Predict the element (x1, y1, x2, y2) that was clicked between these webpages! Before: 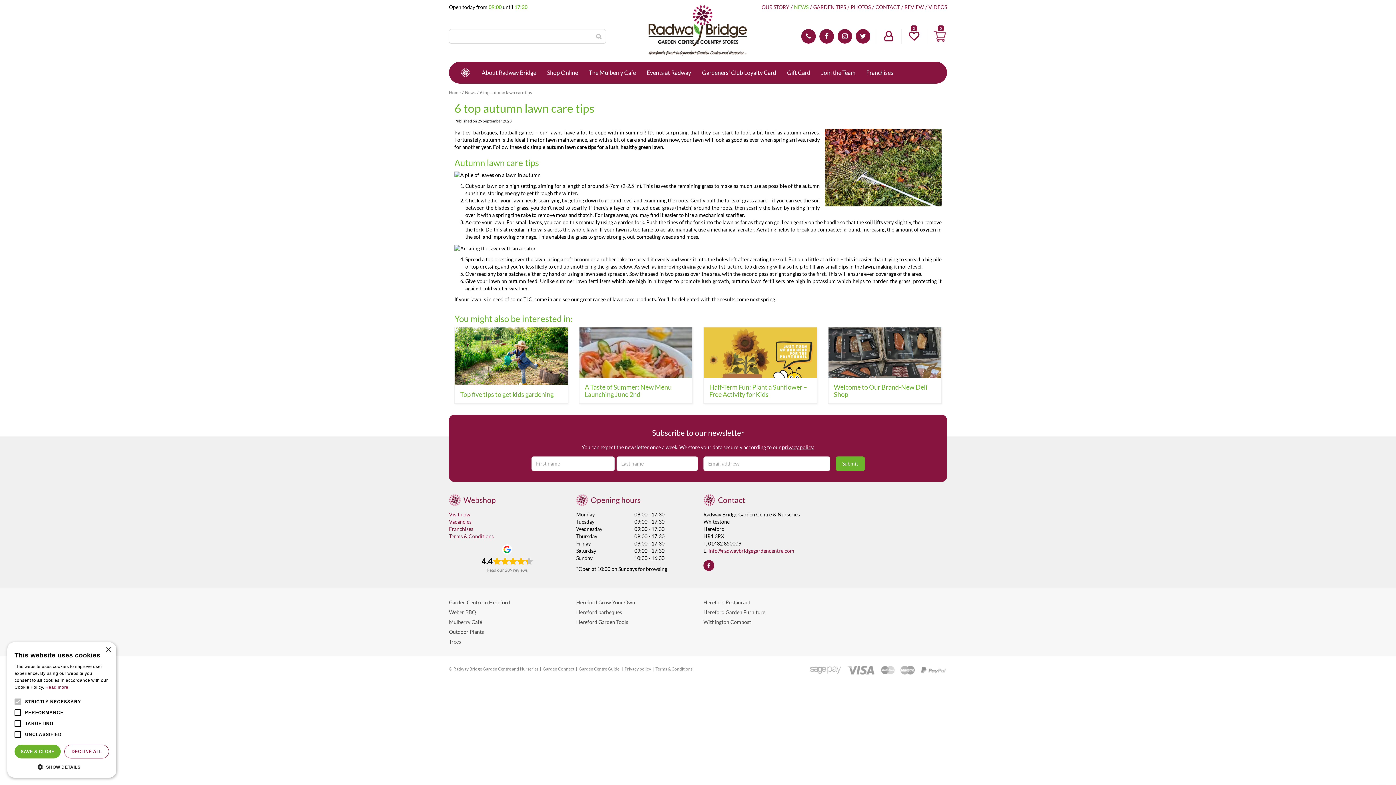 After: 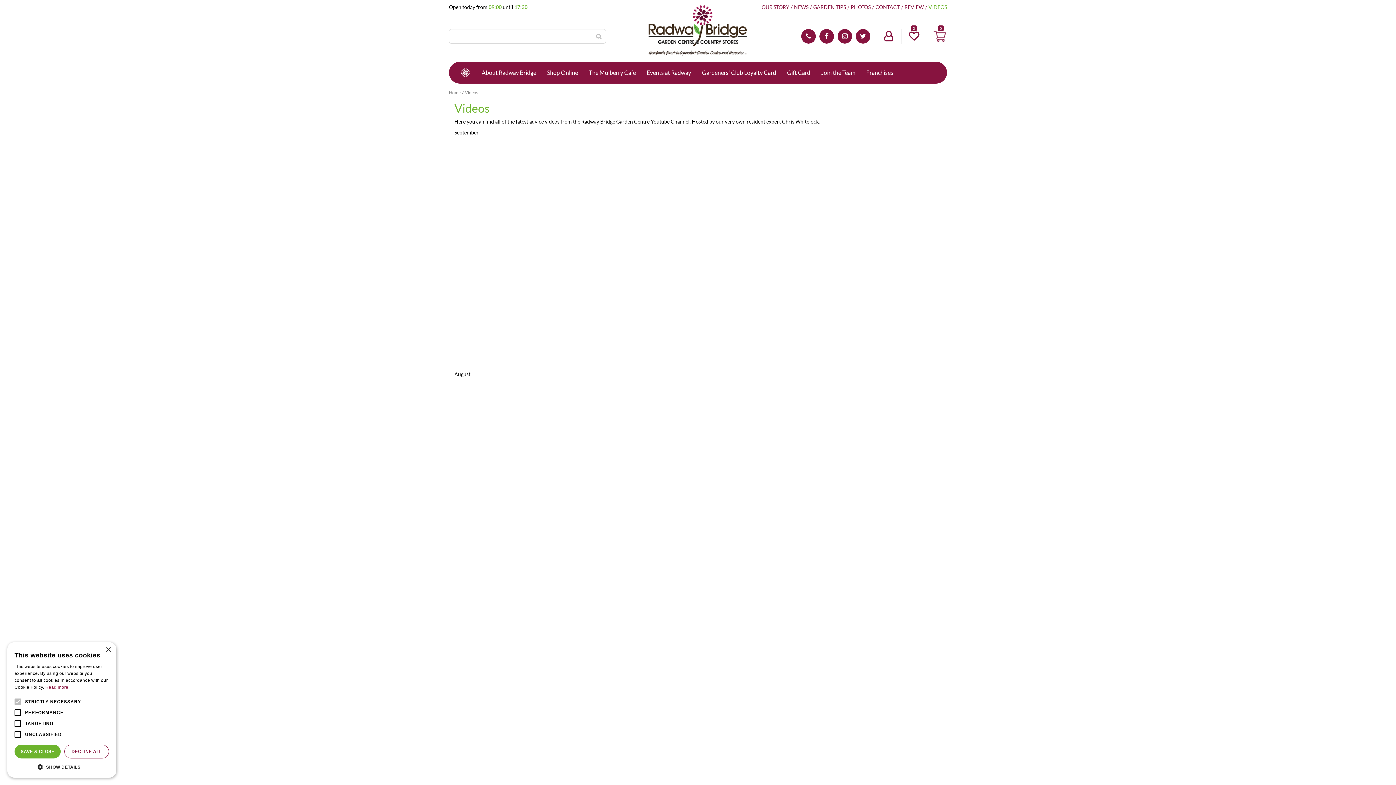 Action: label: VIDEOS bbox: (928, 3, 947, 10)